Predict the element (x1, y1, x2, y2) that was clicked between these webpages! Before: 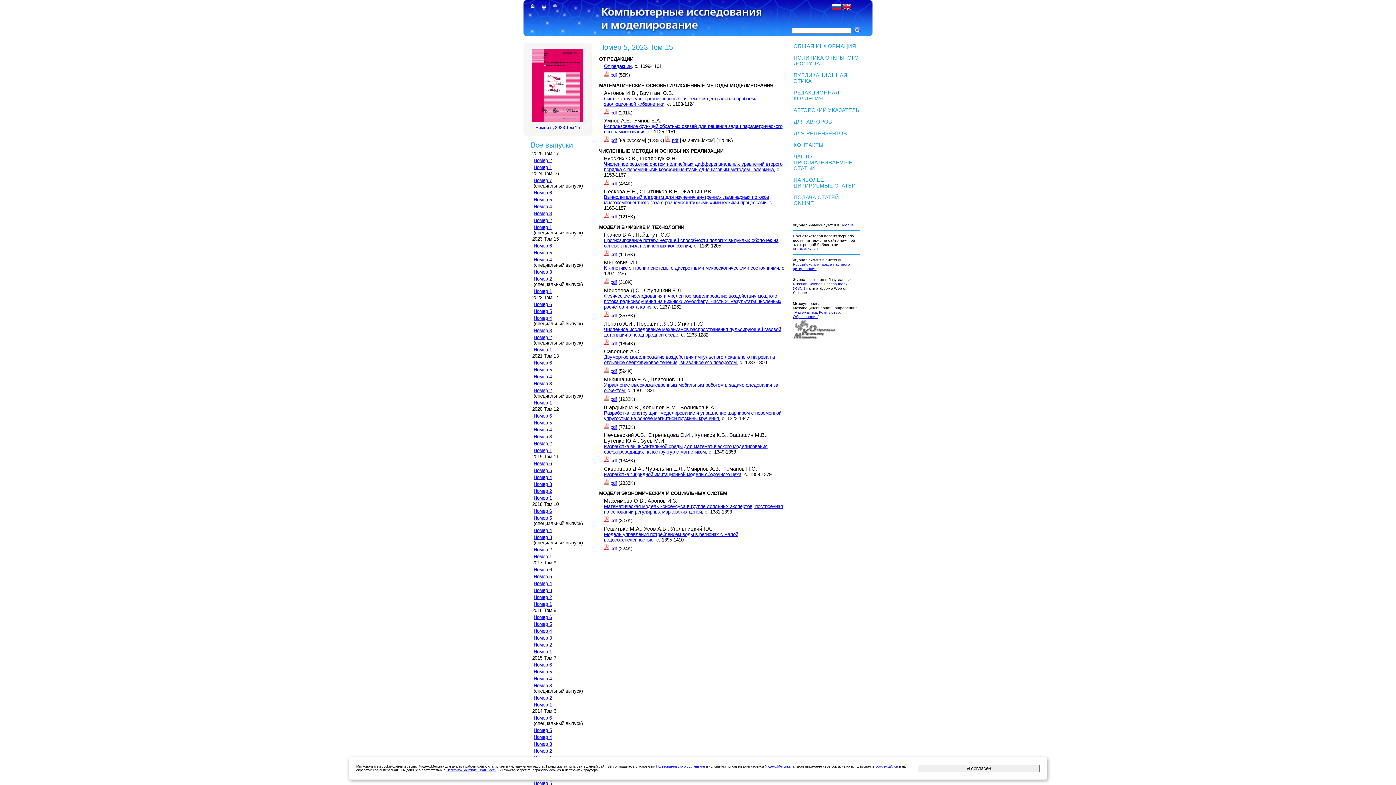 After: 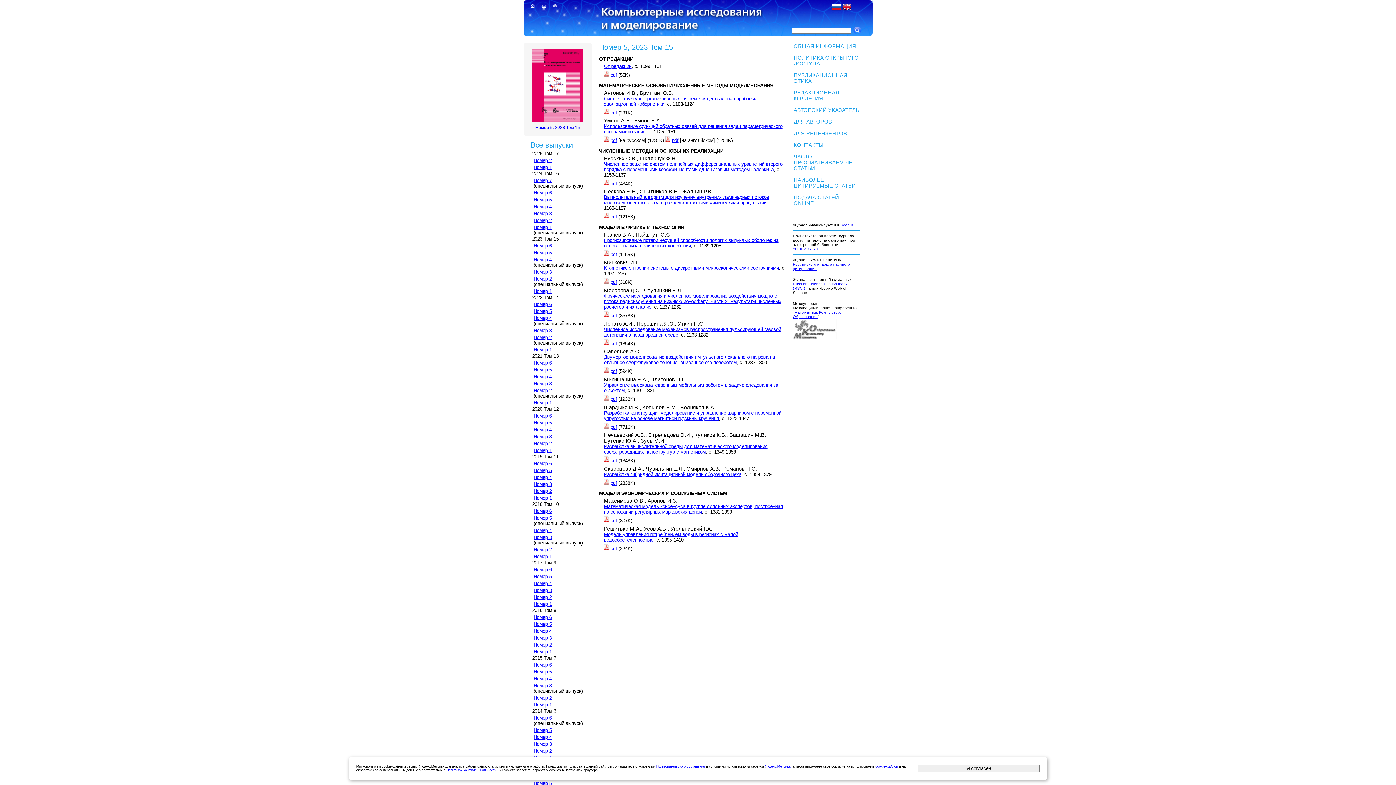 Action: label: pdf bbox: (610, 458, 617, 463)